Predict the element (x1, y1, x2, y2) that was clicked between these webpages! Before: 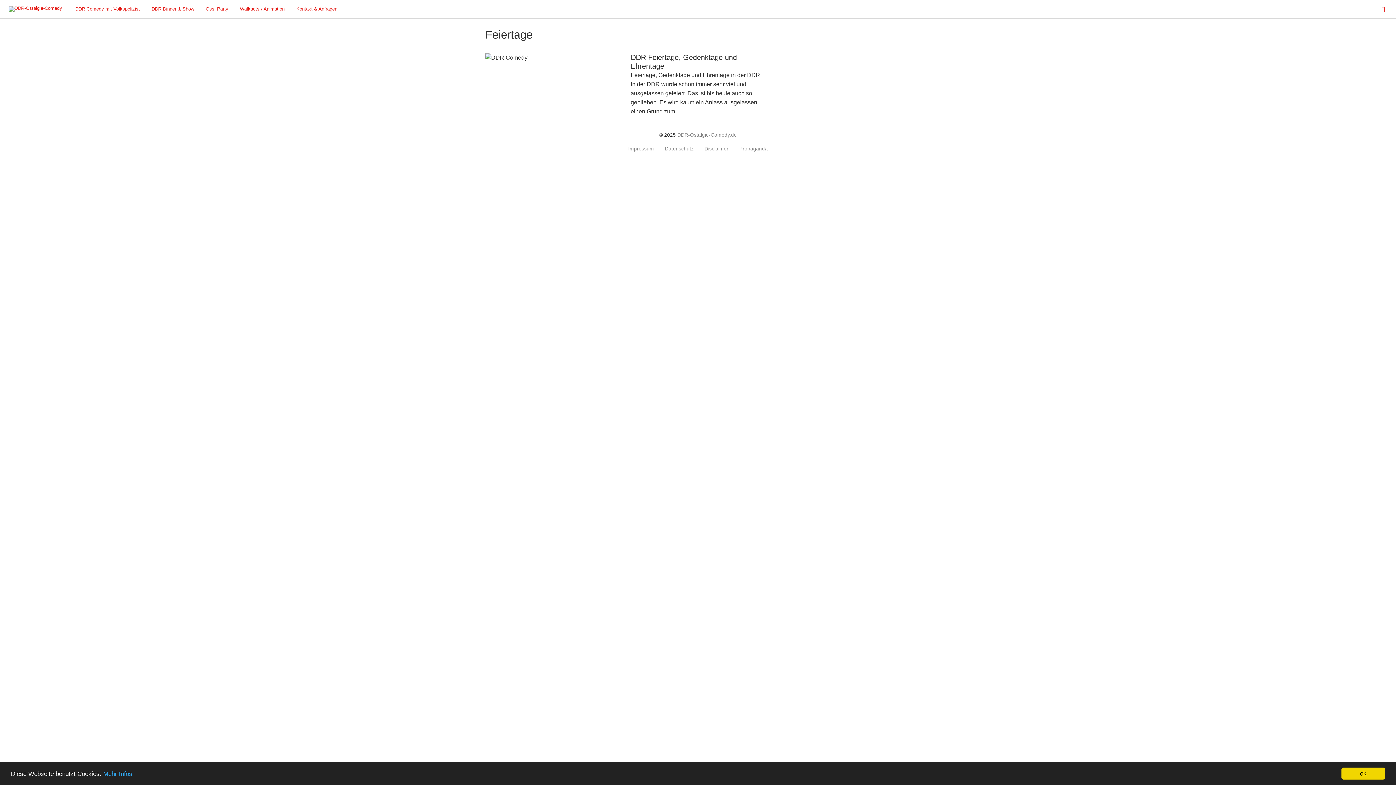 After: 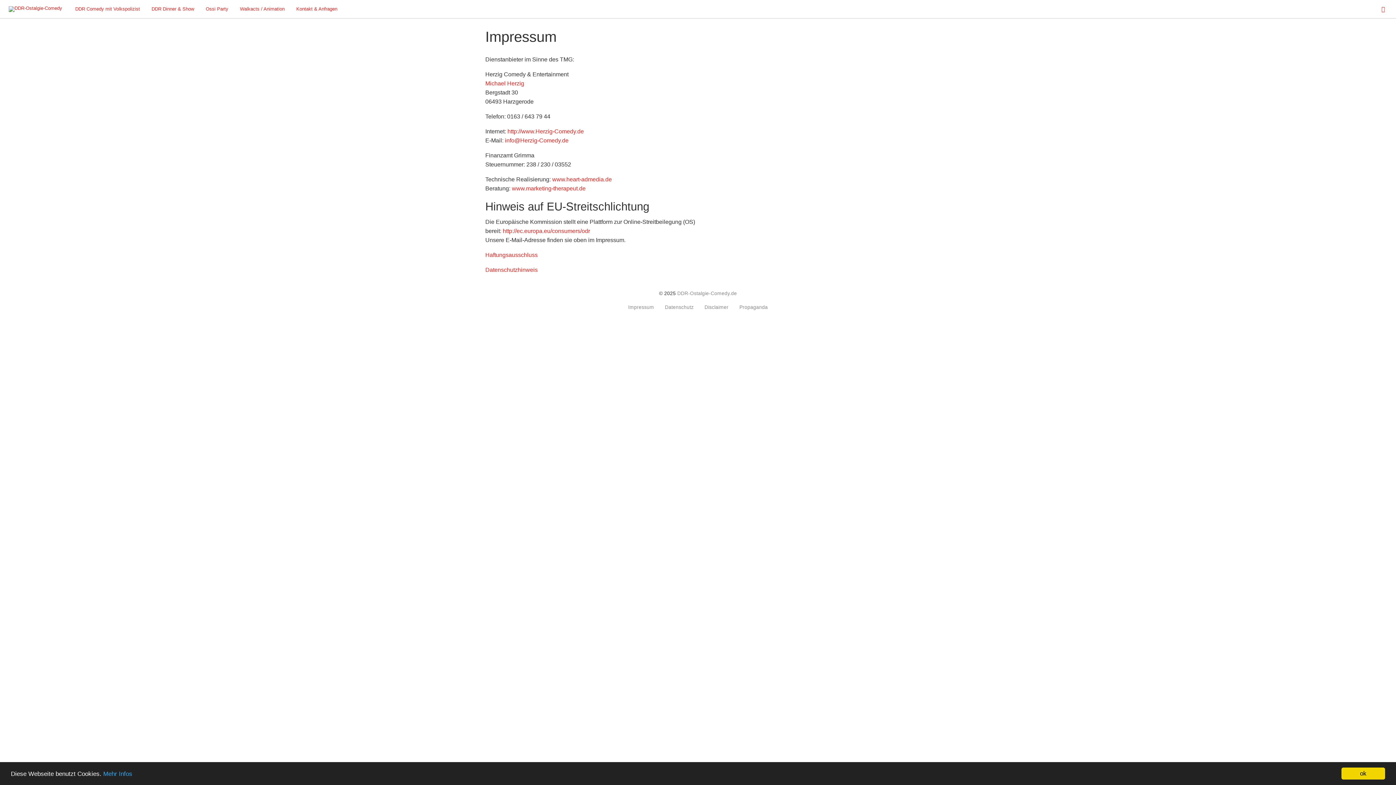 Action: bbox: (623, 146, 658, 151) label: Impressum